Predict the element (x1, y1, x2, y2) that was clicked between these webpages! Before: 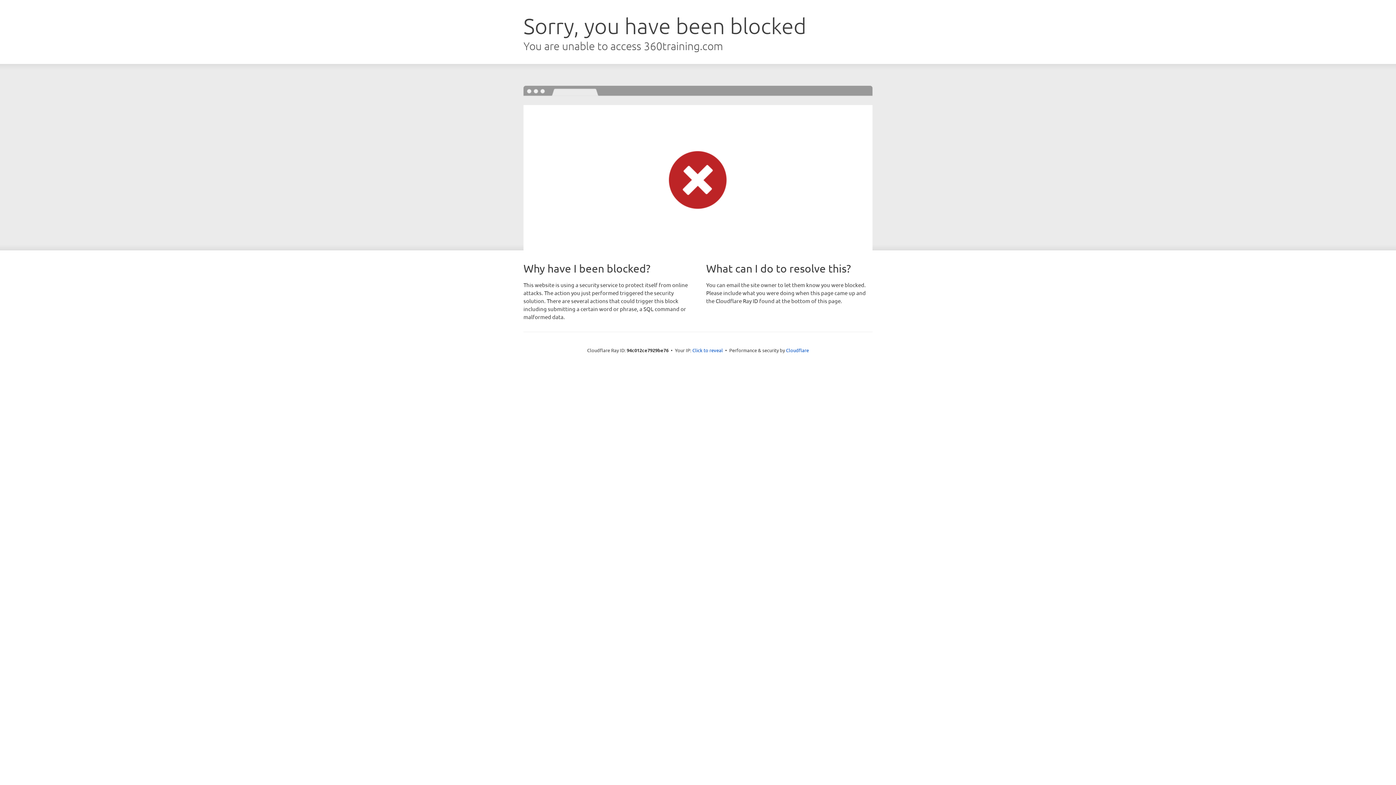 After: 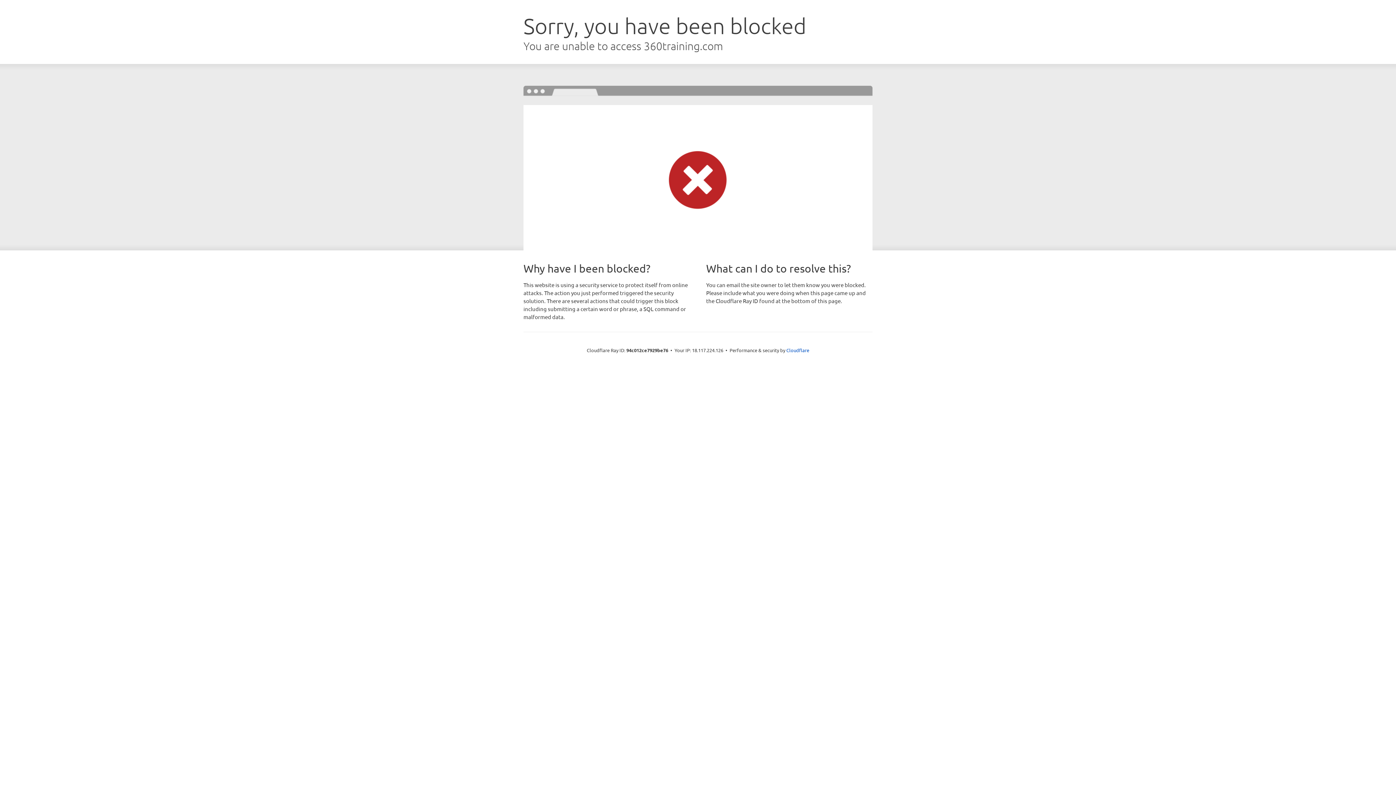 Action: bbox: (692, 346, 723, 353) label: Click to reveal